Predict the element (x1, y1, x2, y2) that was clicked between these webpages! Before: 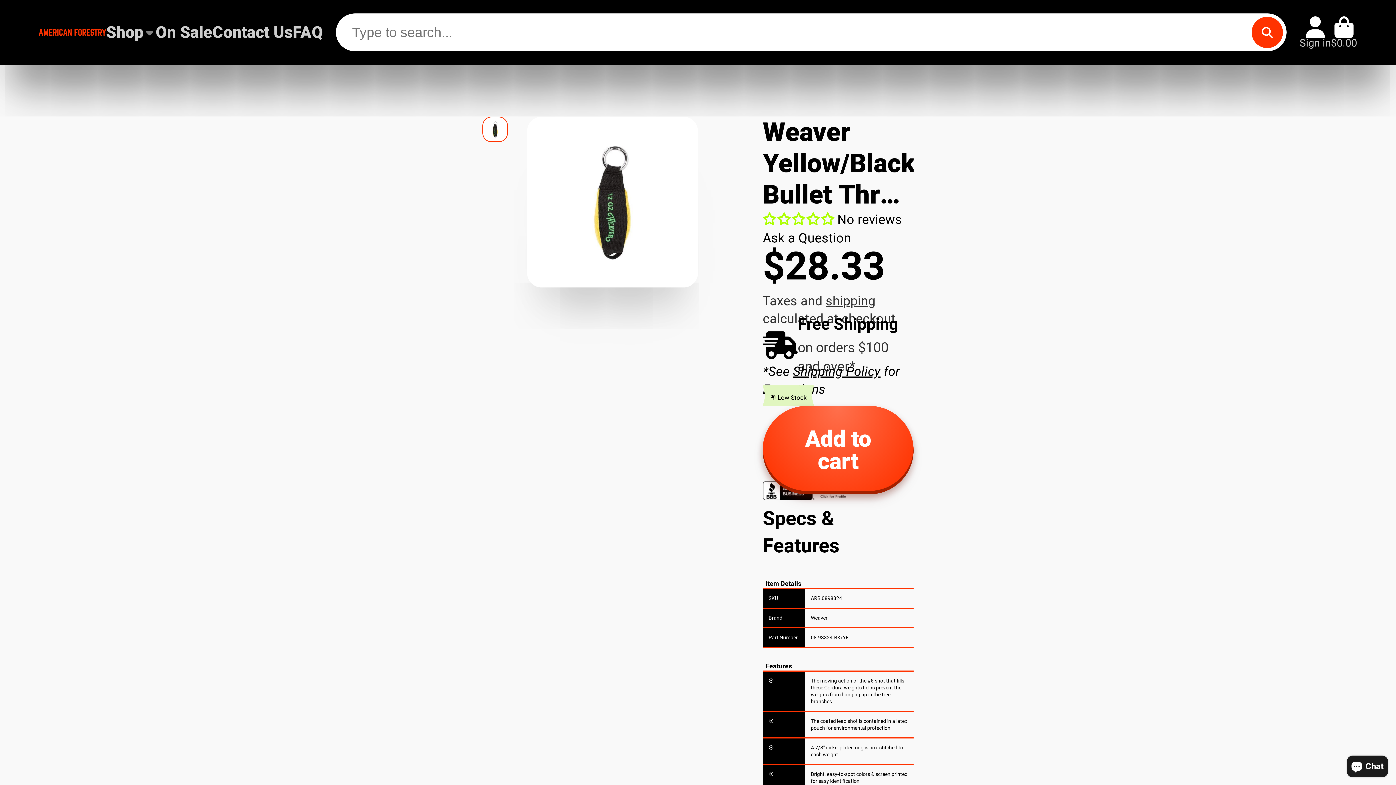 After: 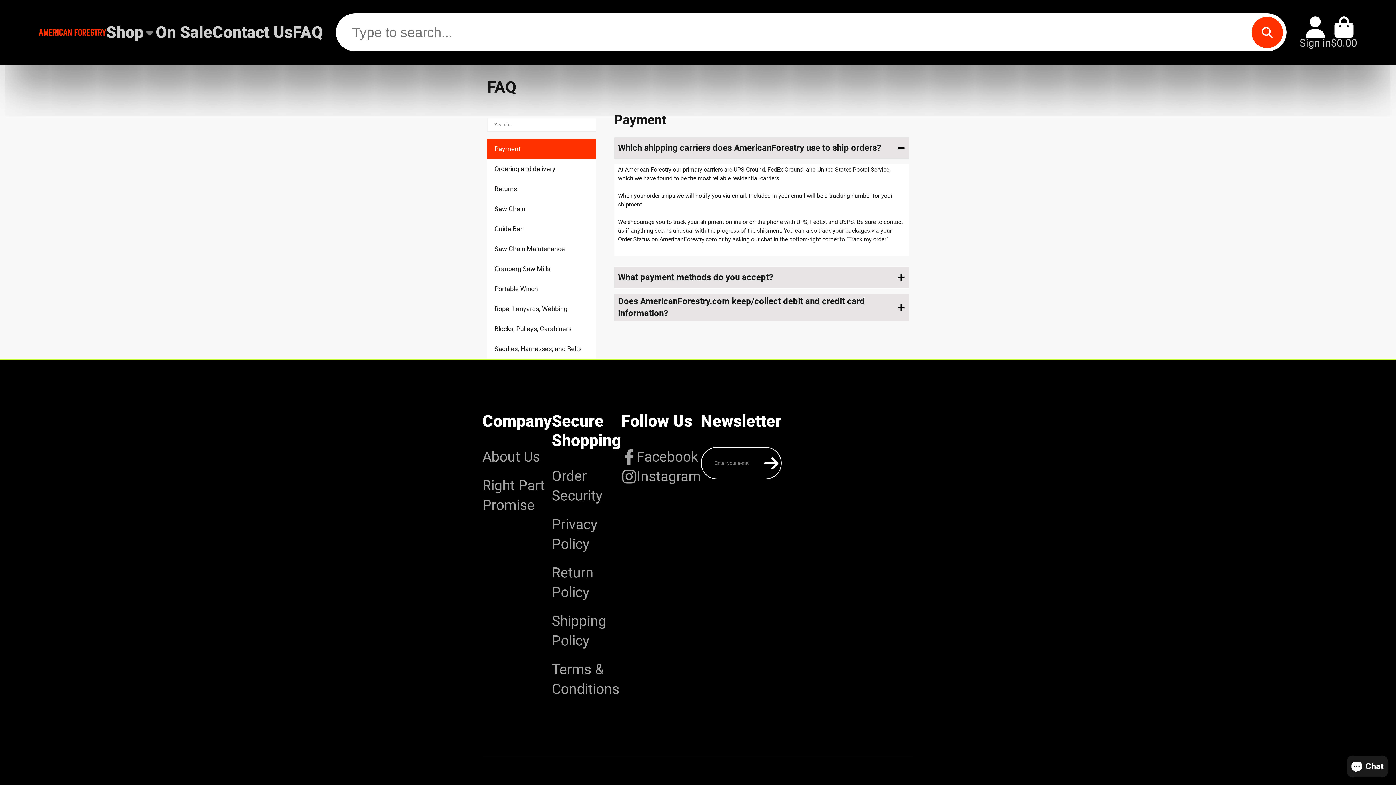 Action: label: FAQ bbox: (292, 0, 323, 64)